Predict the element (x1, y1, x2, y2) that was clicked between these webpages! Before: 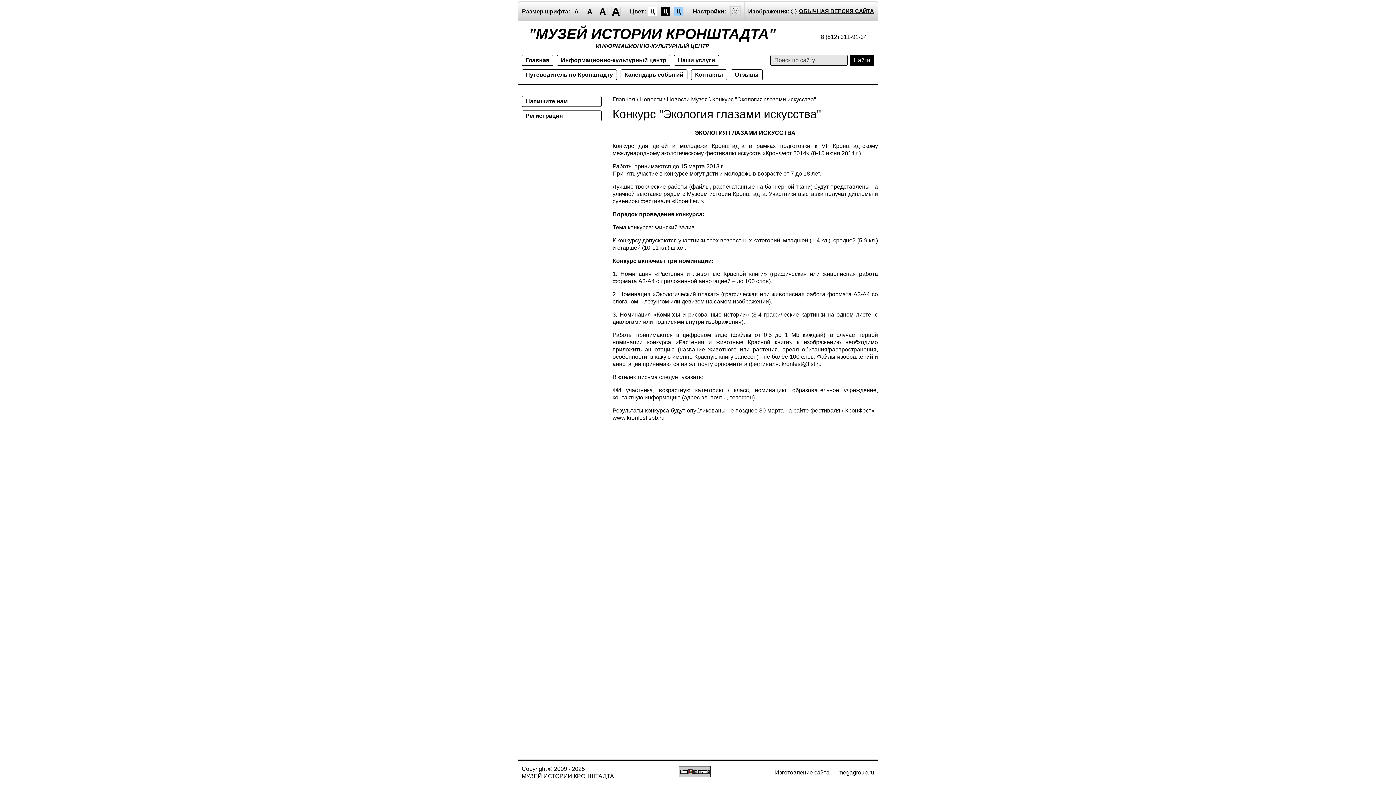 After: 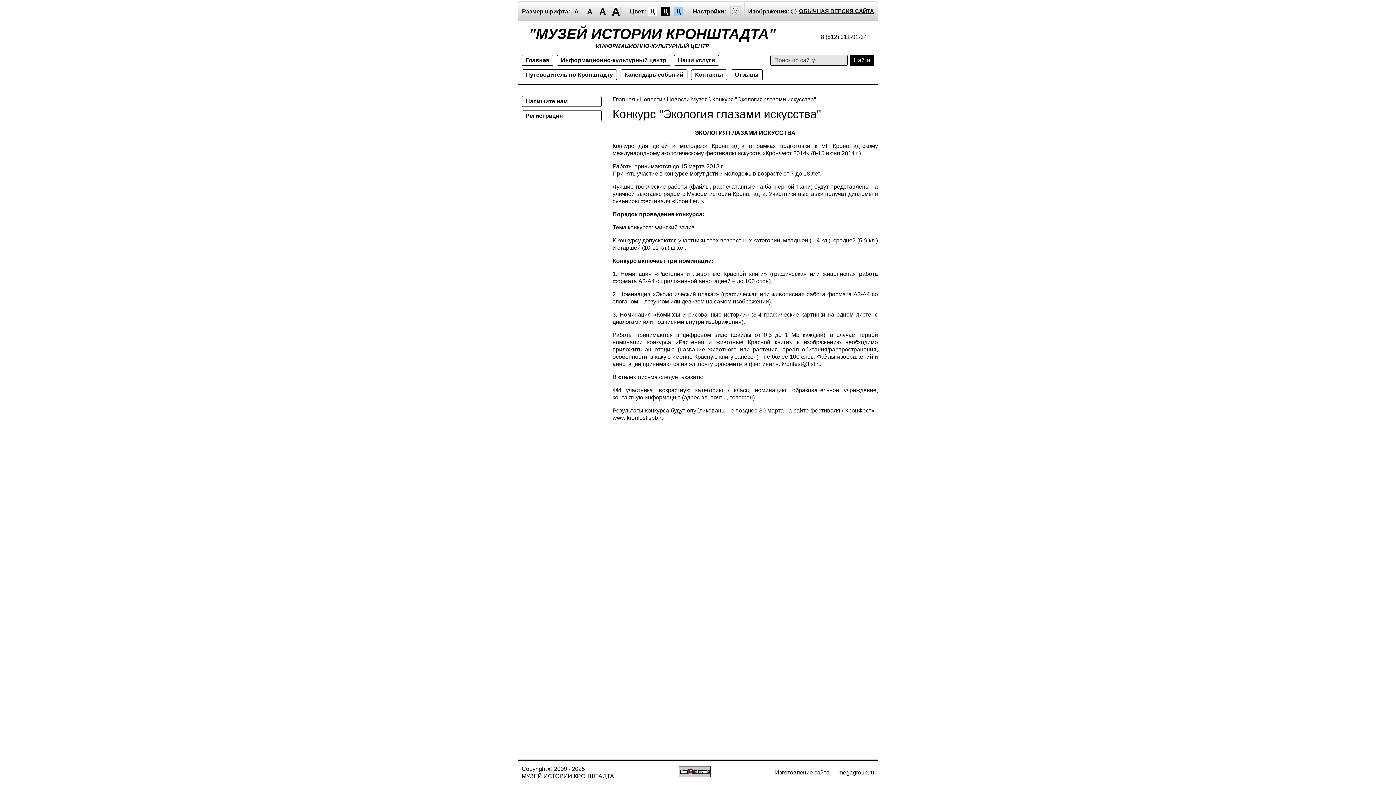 Action: bbox: (678, 772, 710, 778)